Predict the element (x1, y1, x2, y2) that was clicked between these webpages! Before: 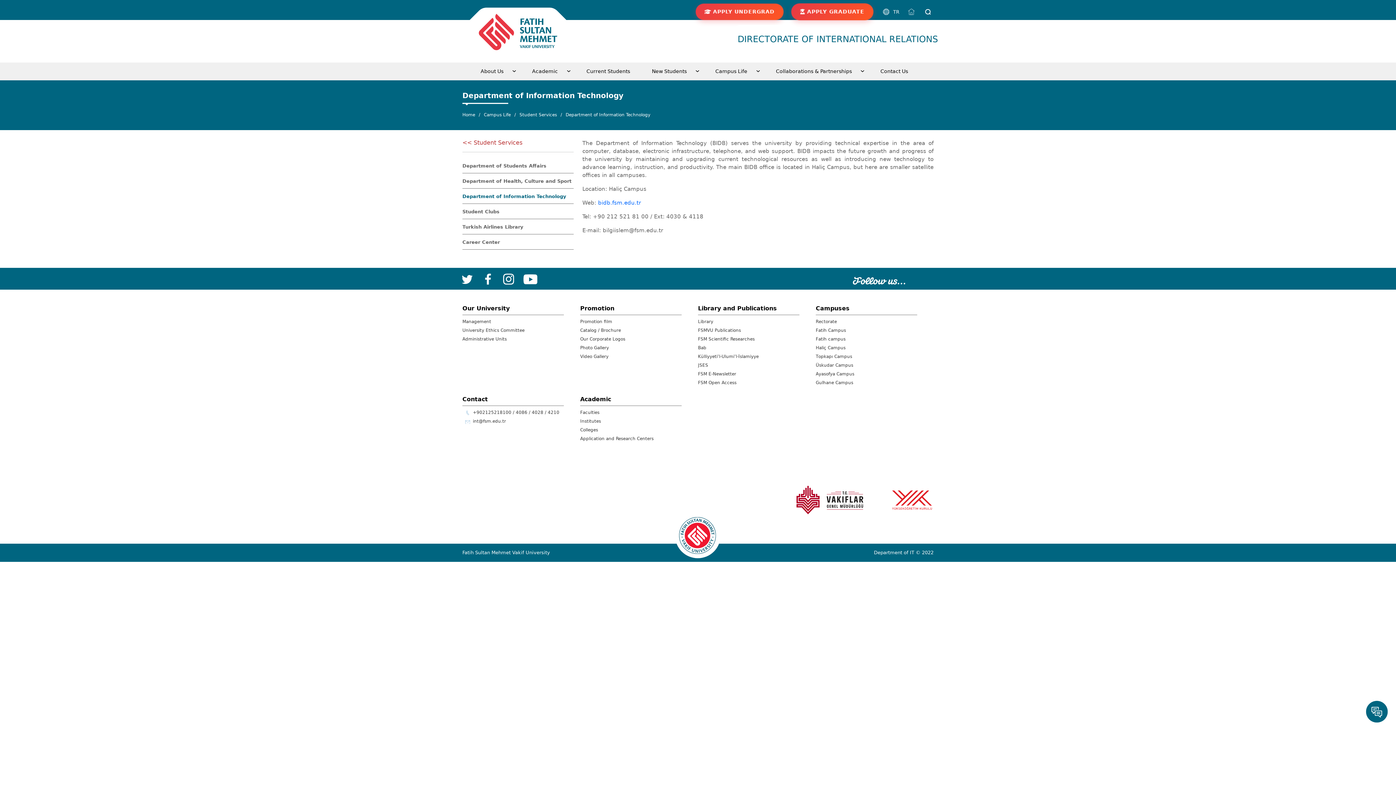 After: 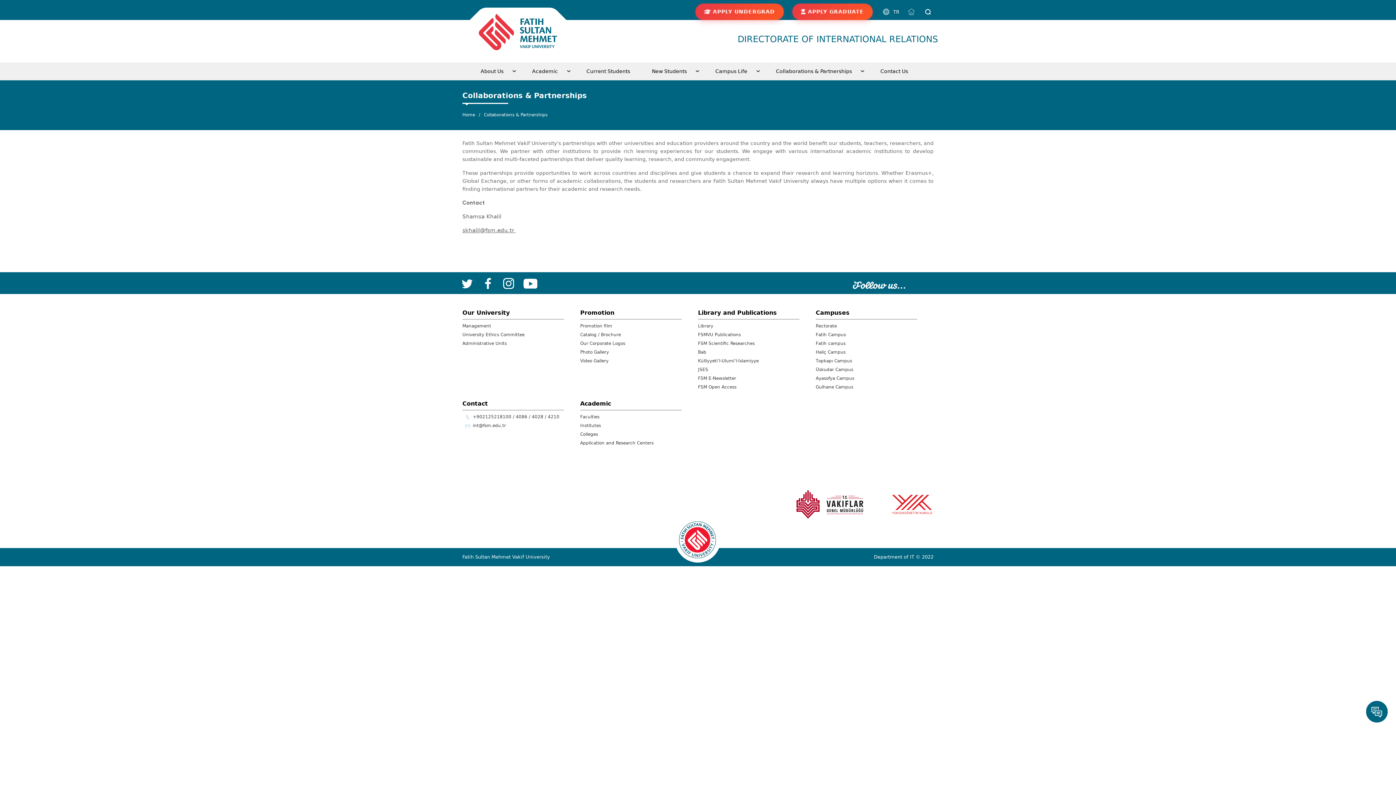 Action: bbox: (768, 62, 873, 80) label: Collaborations & Partnerships